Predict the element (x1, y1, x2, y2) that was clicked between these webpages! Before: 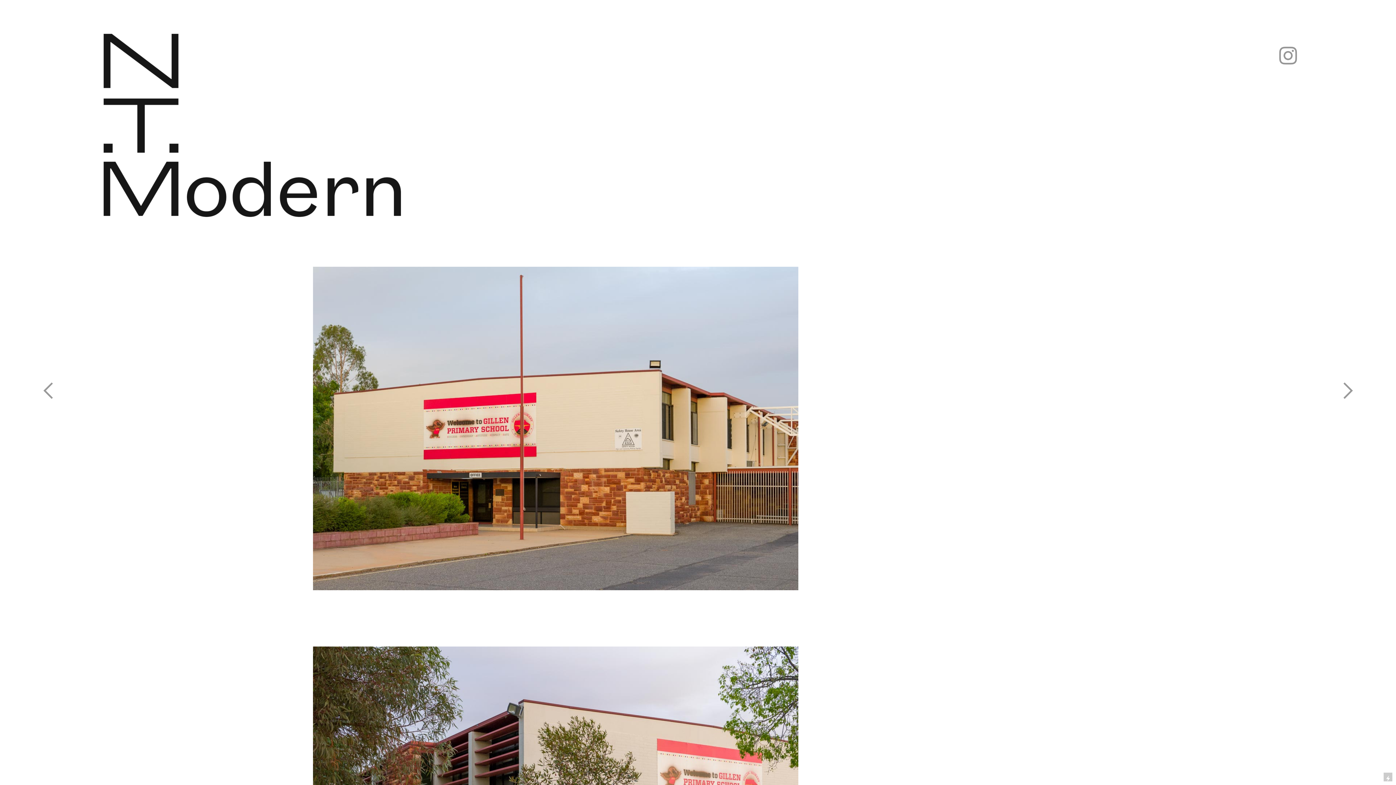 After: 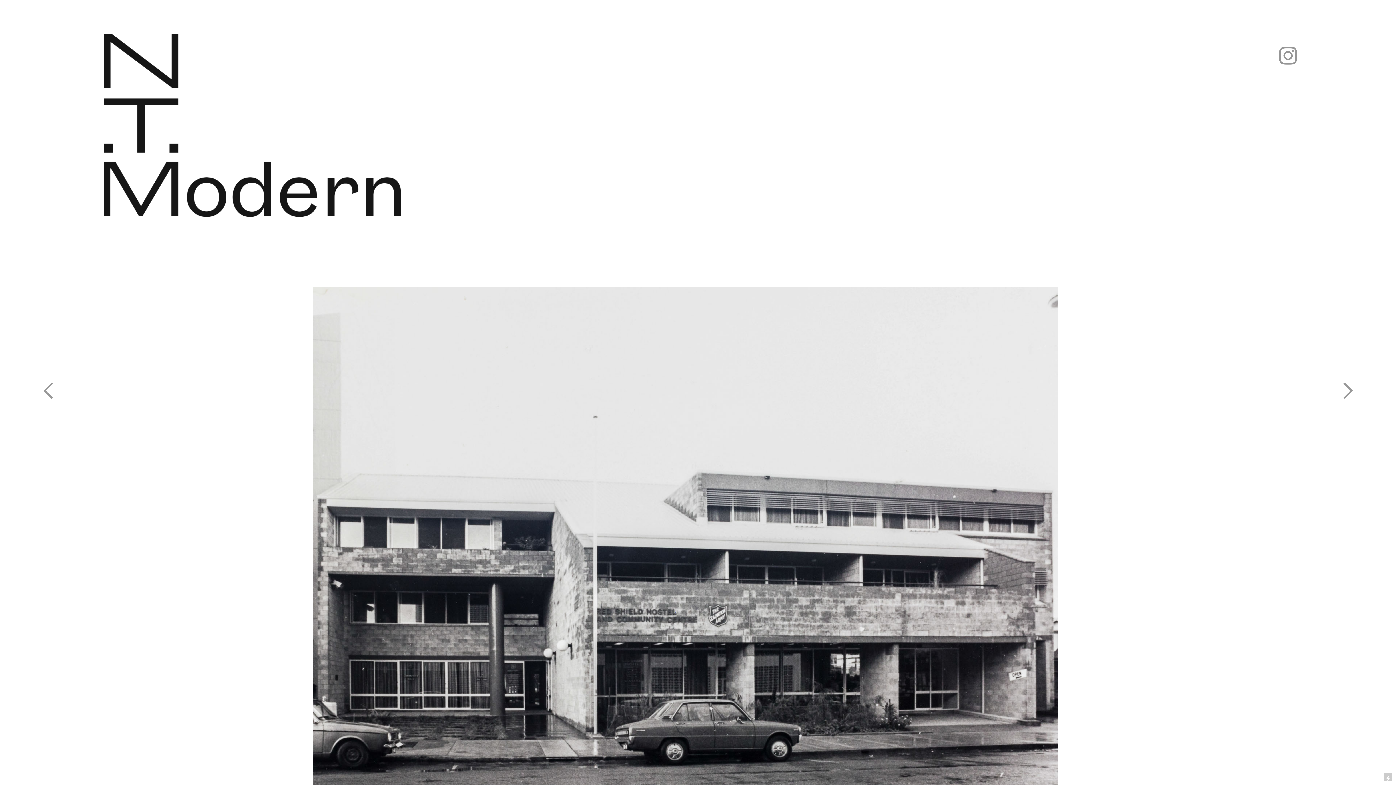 Action: bbox: (36, 379, 59, 405) label: ︎